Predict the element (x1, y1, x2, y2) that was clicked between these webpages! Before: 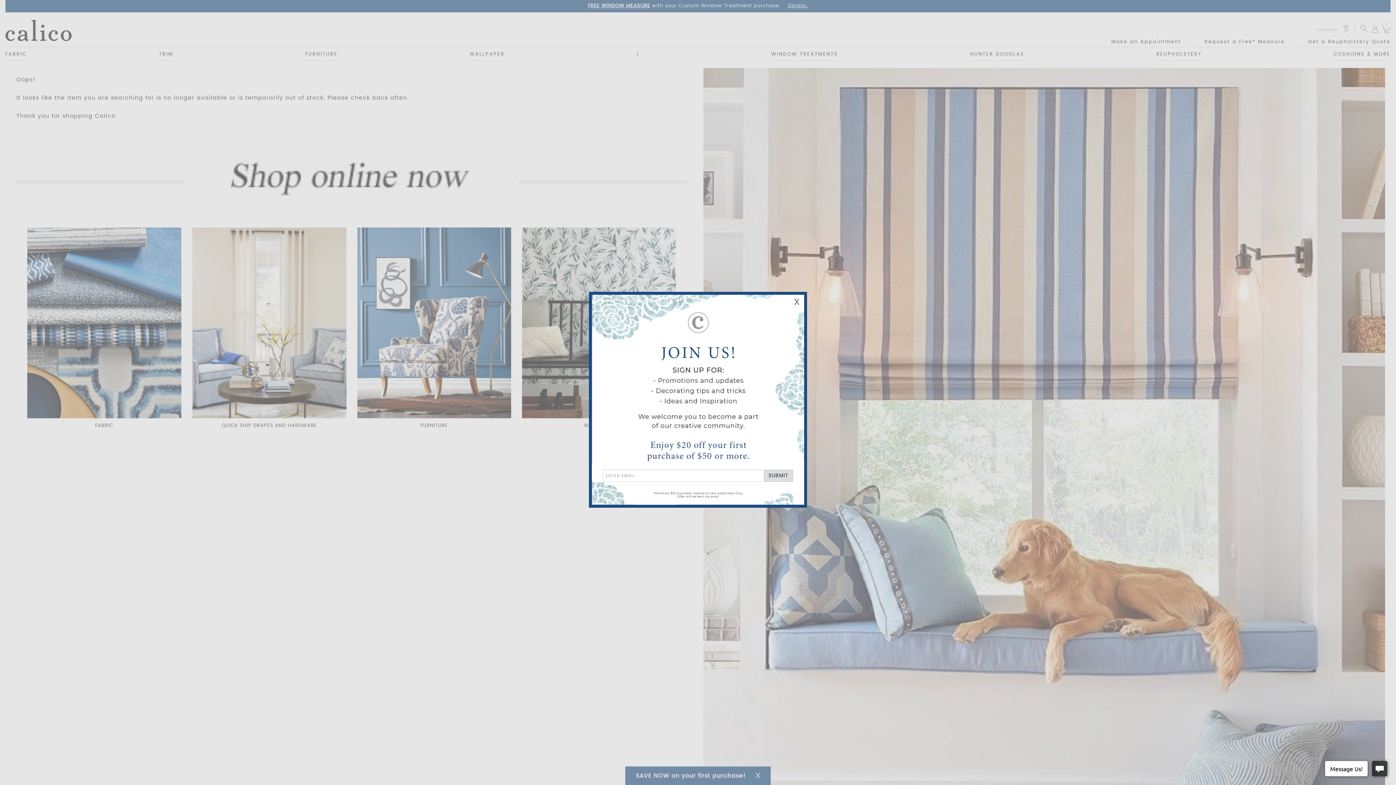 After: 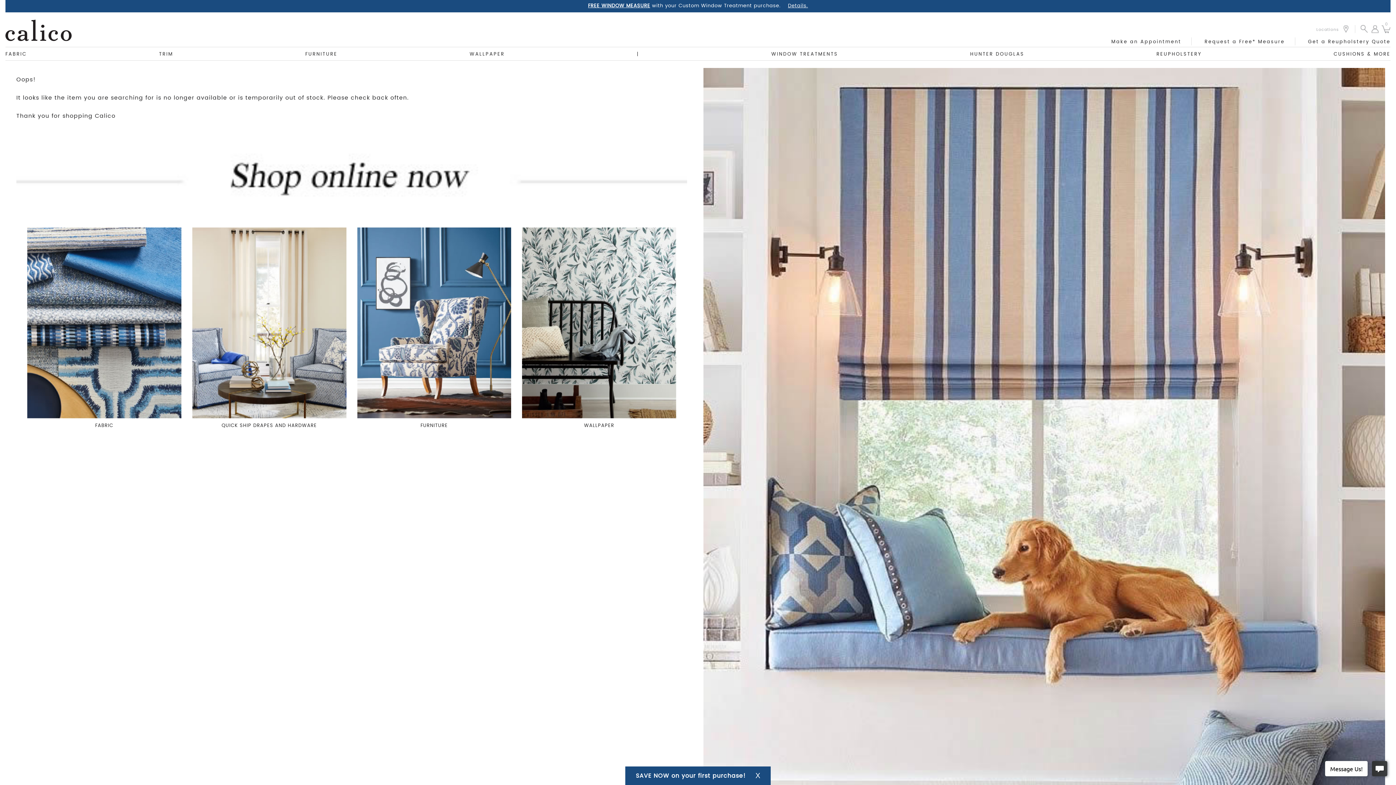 Action: label: Close Email Signup Banner bbox: (794, 294, 801, 309)